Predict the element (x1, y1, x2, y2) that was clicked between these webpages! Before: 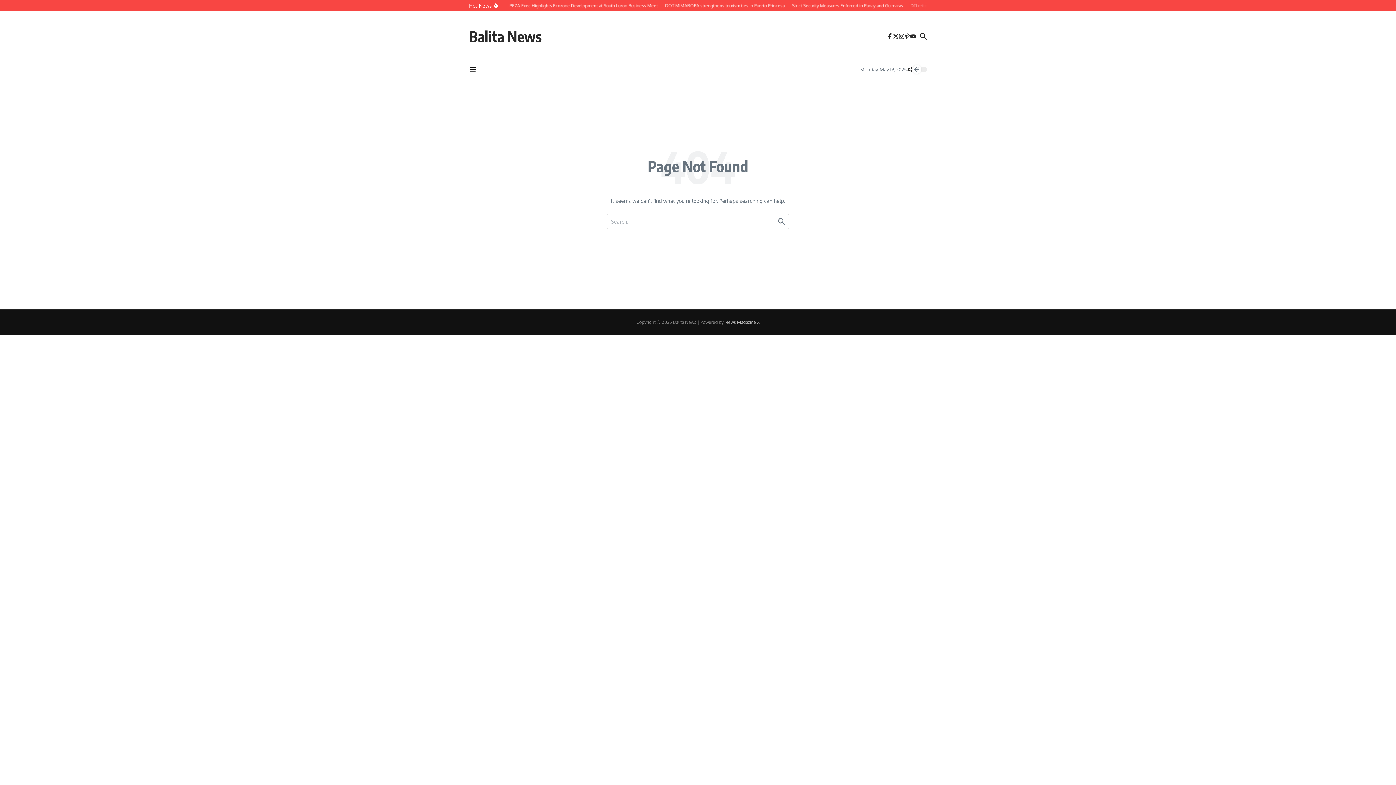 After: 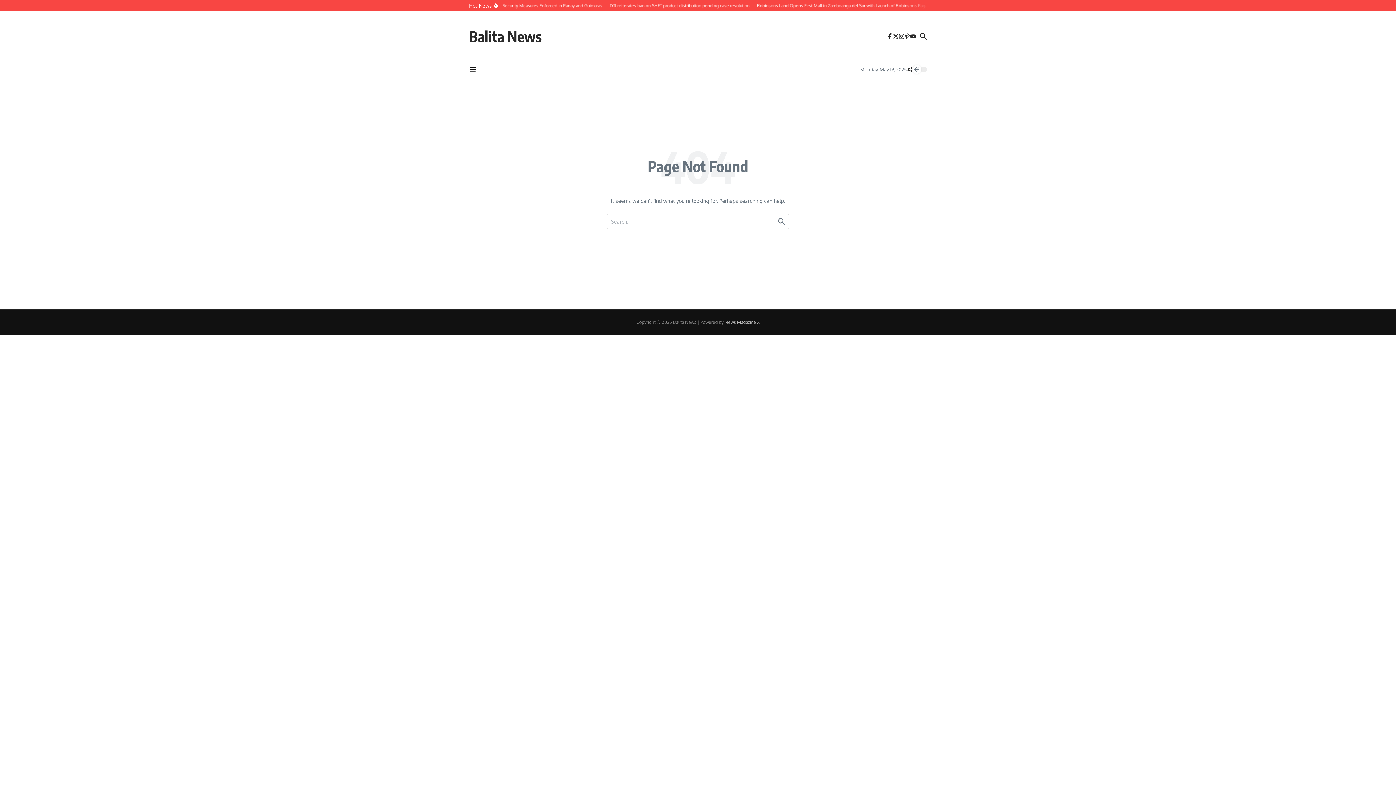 Action: bbox: (724, 319, 759, 325) label: News Magazine X